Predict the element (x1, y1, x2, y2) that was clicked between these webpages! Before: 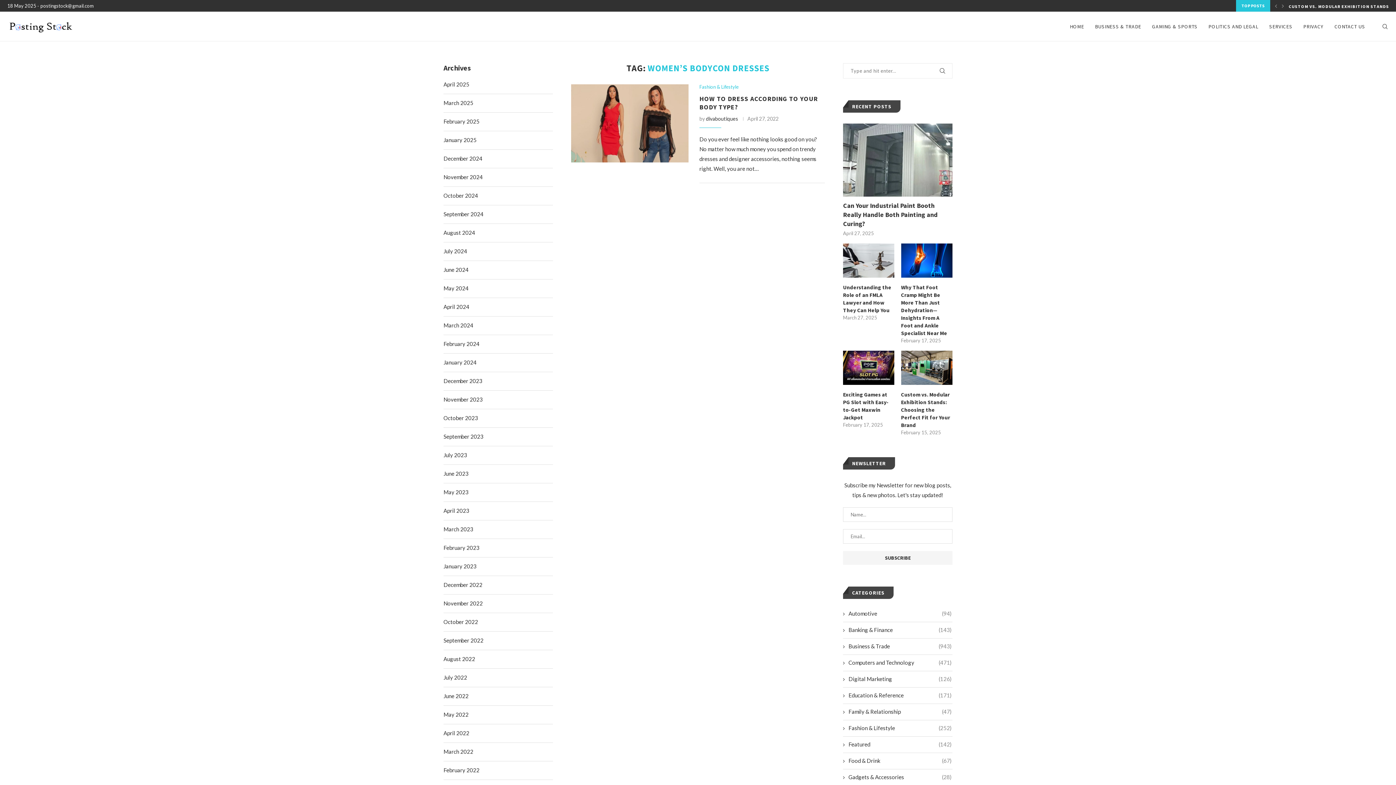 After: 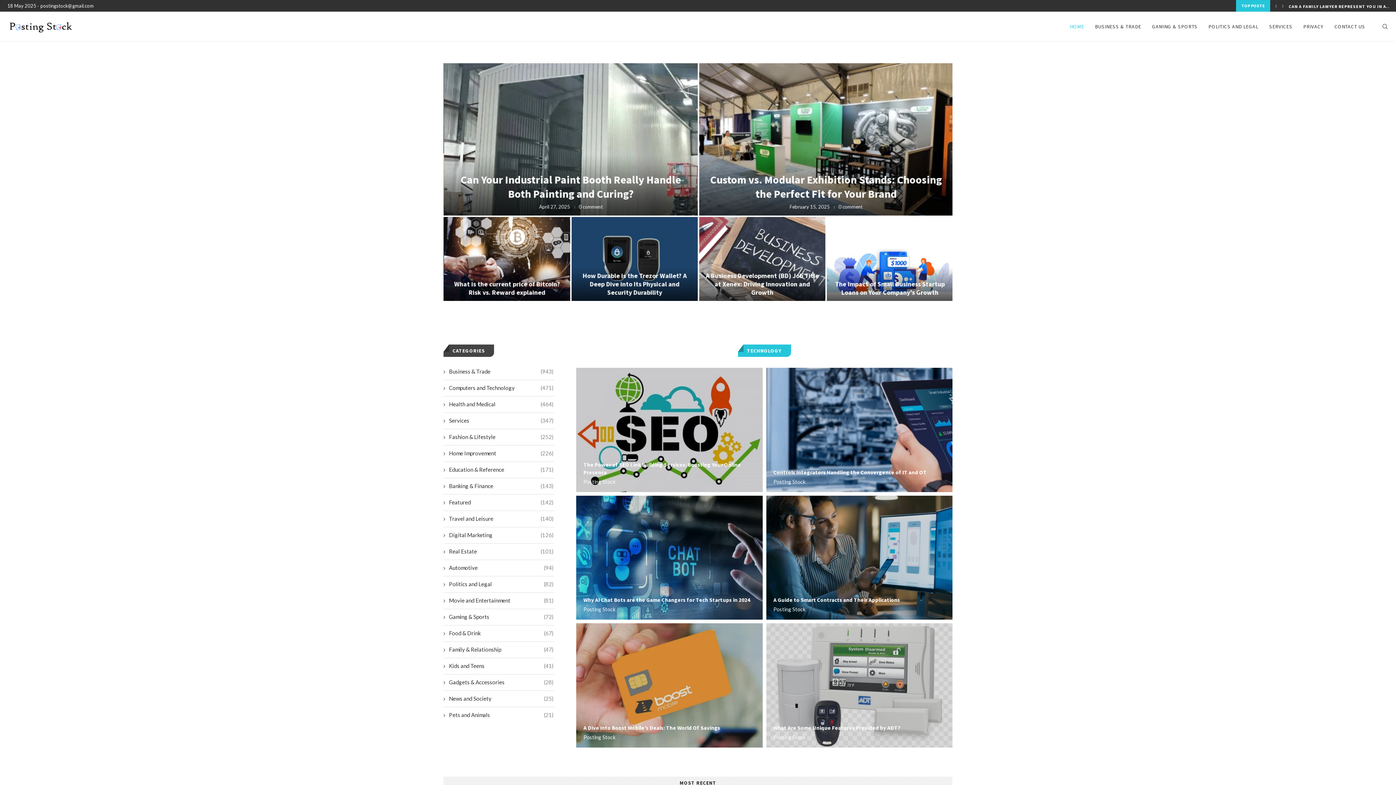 Action: bbox: (7, 12, 73, 41)